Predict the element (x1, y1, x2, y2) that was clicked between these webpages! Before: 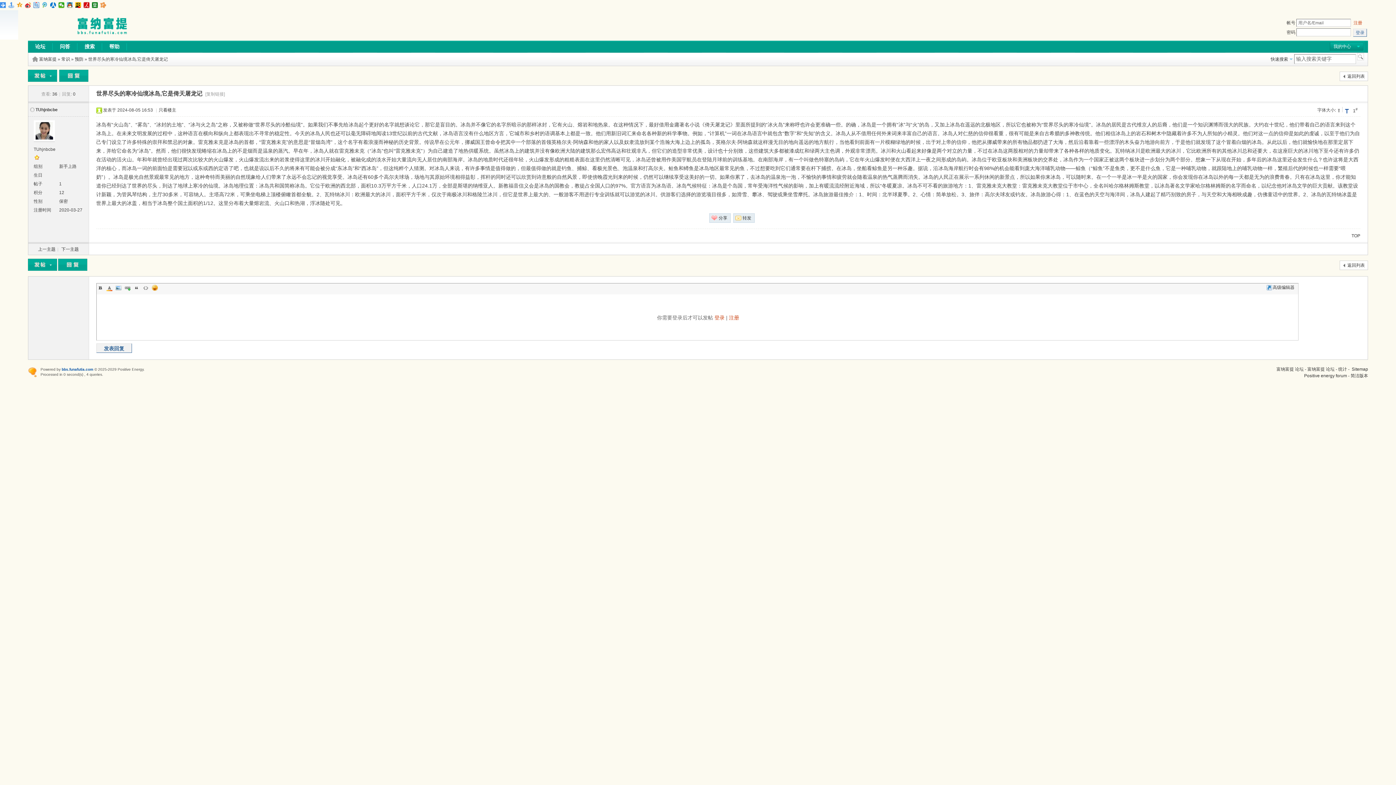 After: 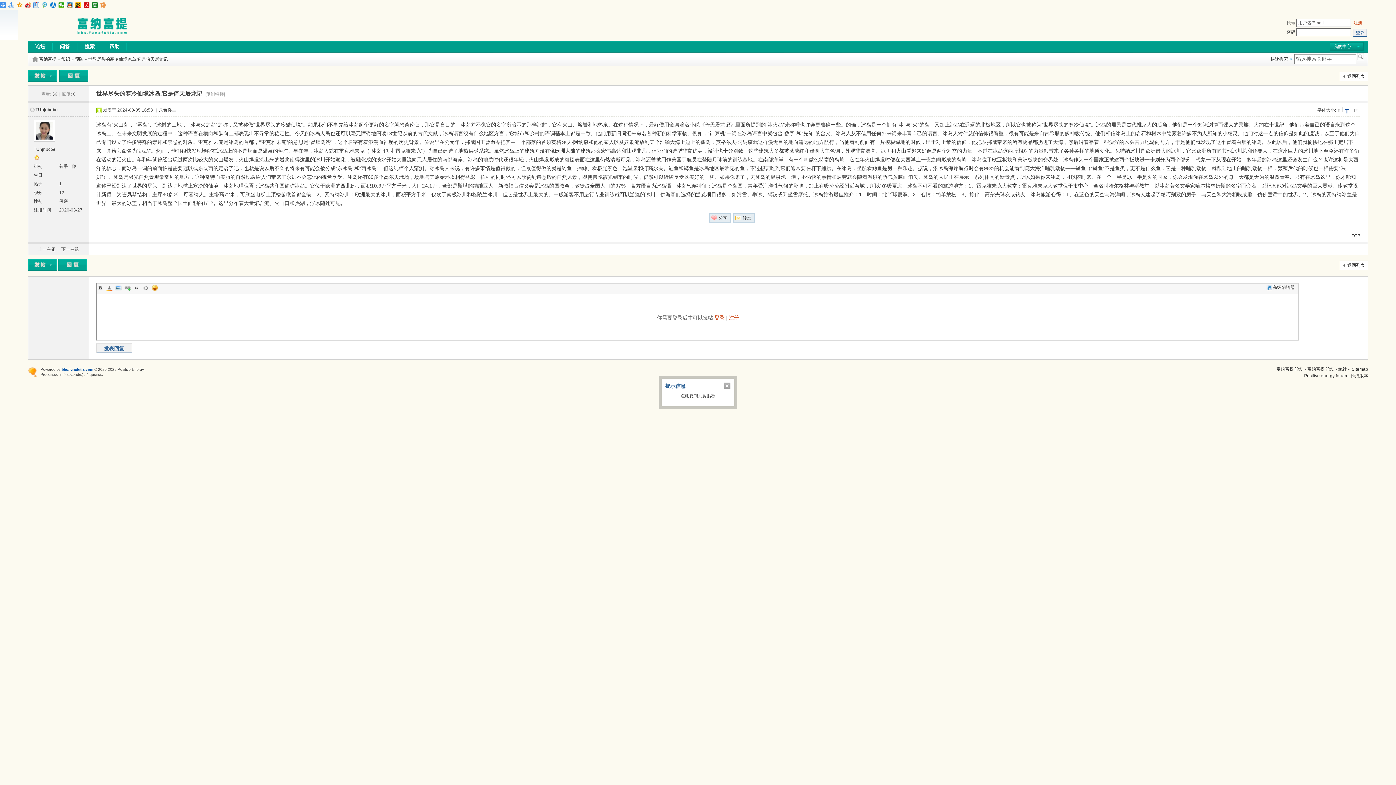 Action: label: [复制链接] bbox: (205, 91, 225, 96)